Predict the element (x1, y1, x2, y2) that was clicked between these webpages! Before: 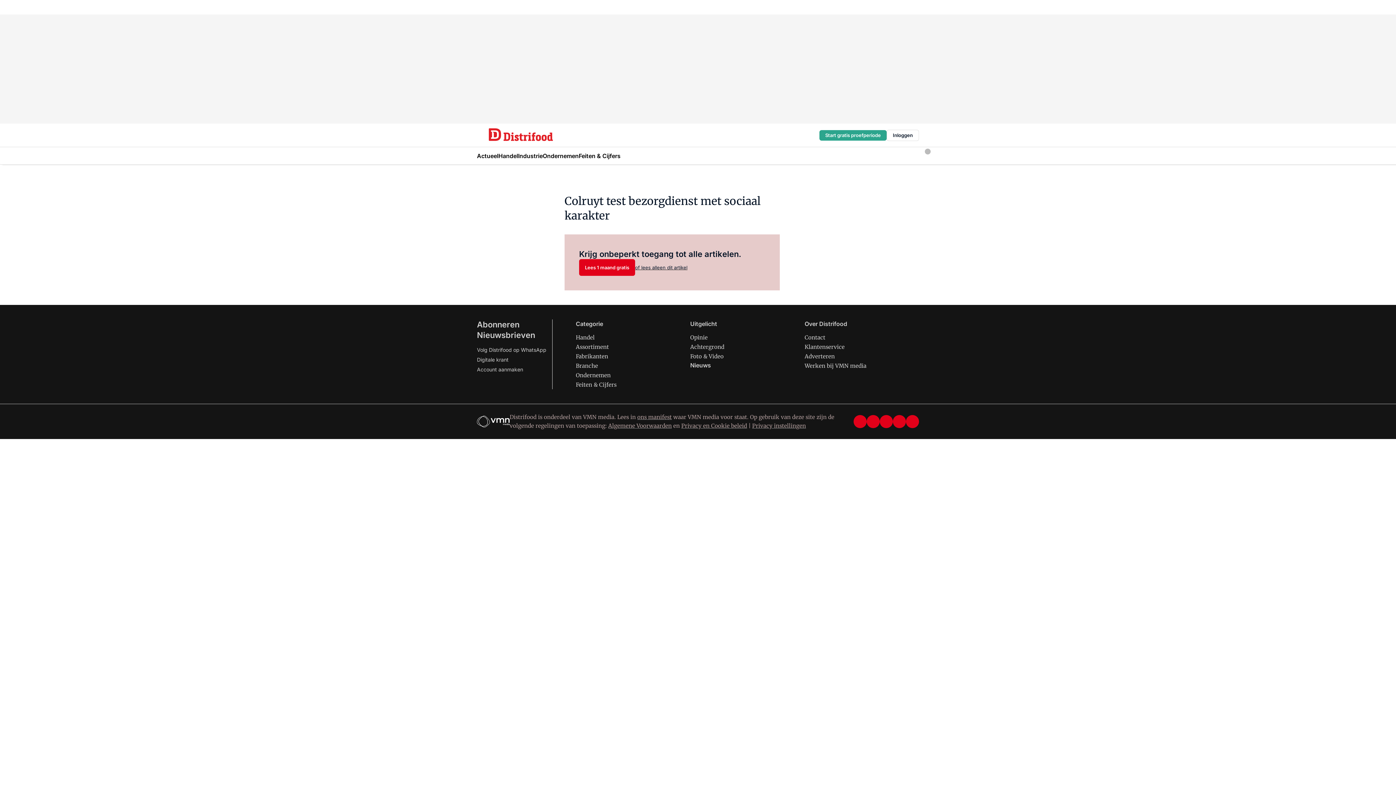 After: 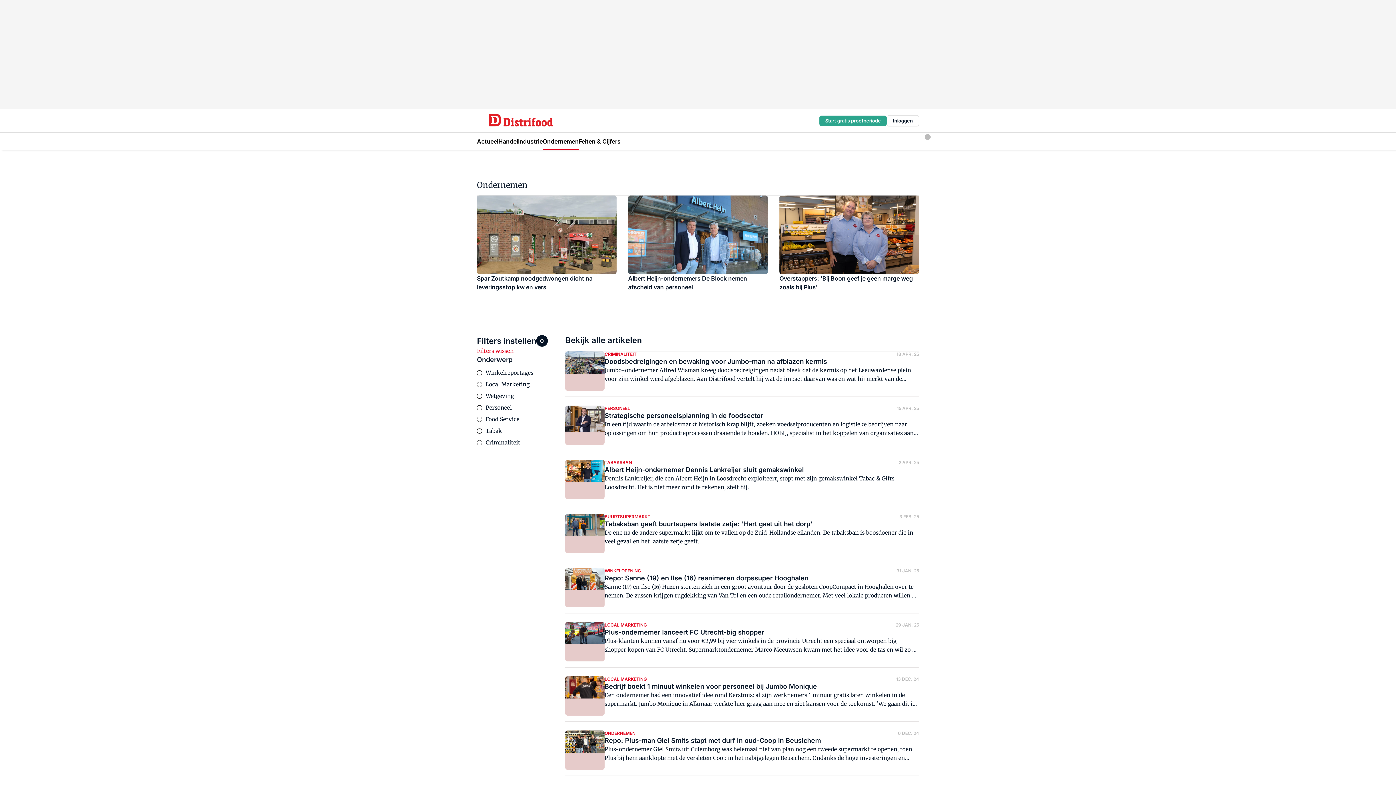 Action: bbox: (542, 147, 578, 164) label: Ondernemen